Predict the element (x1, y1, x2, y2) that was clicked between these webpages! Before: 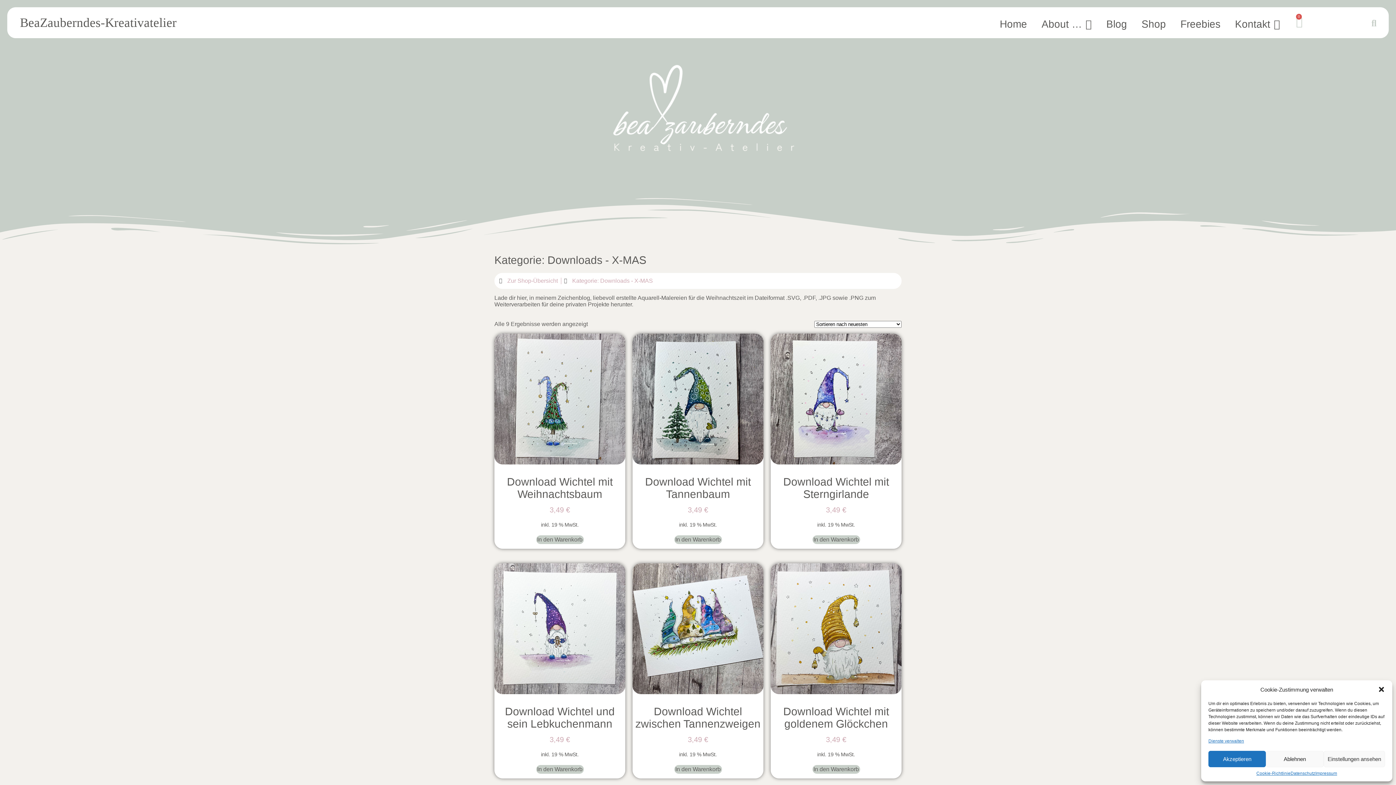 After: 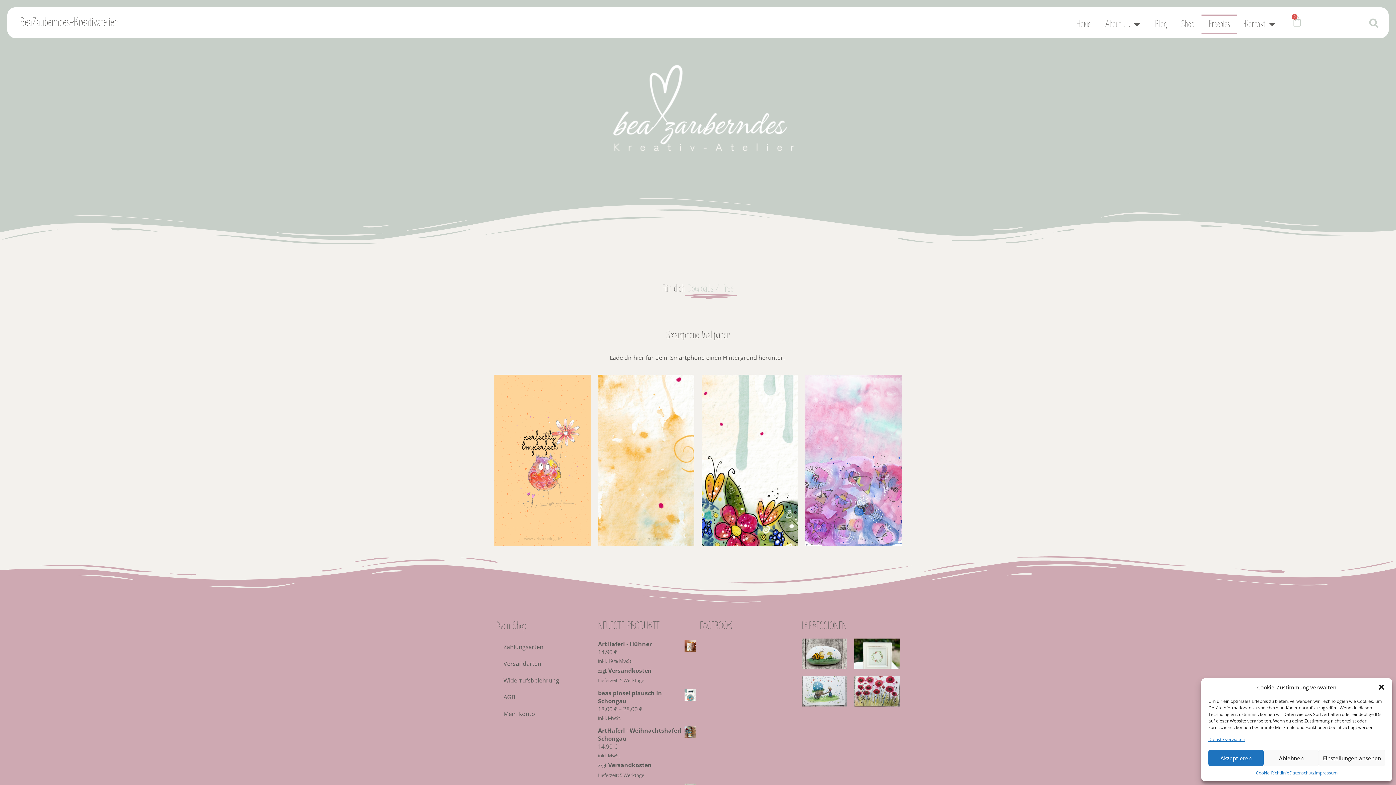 Action: label: Freebies bbox: (1173, 14, 1228, 34)